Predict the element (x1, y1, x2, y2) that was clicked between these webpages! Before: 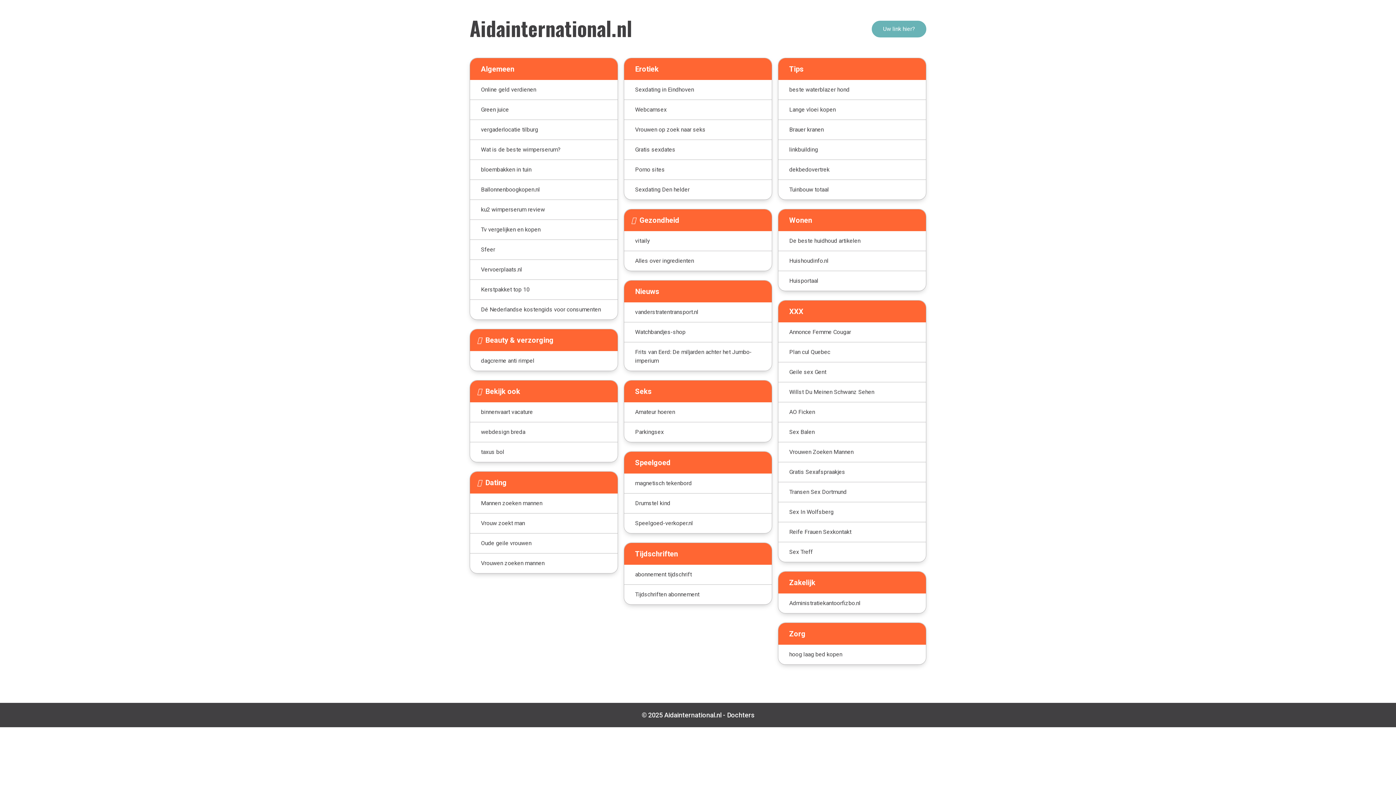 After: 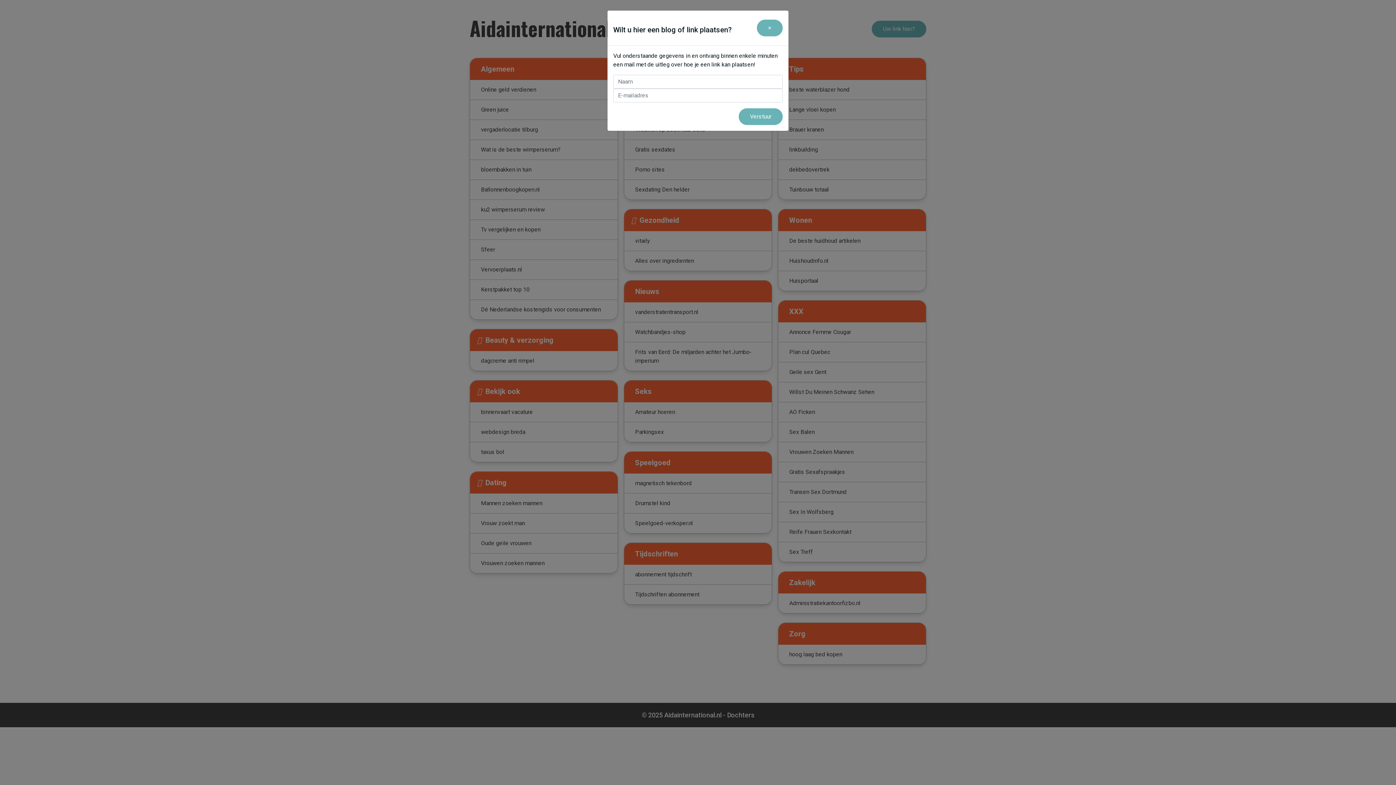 Action: label: Uw link hier? bbox: (872, 20, 926, 37)